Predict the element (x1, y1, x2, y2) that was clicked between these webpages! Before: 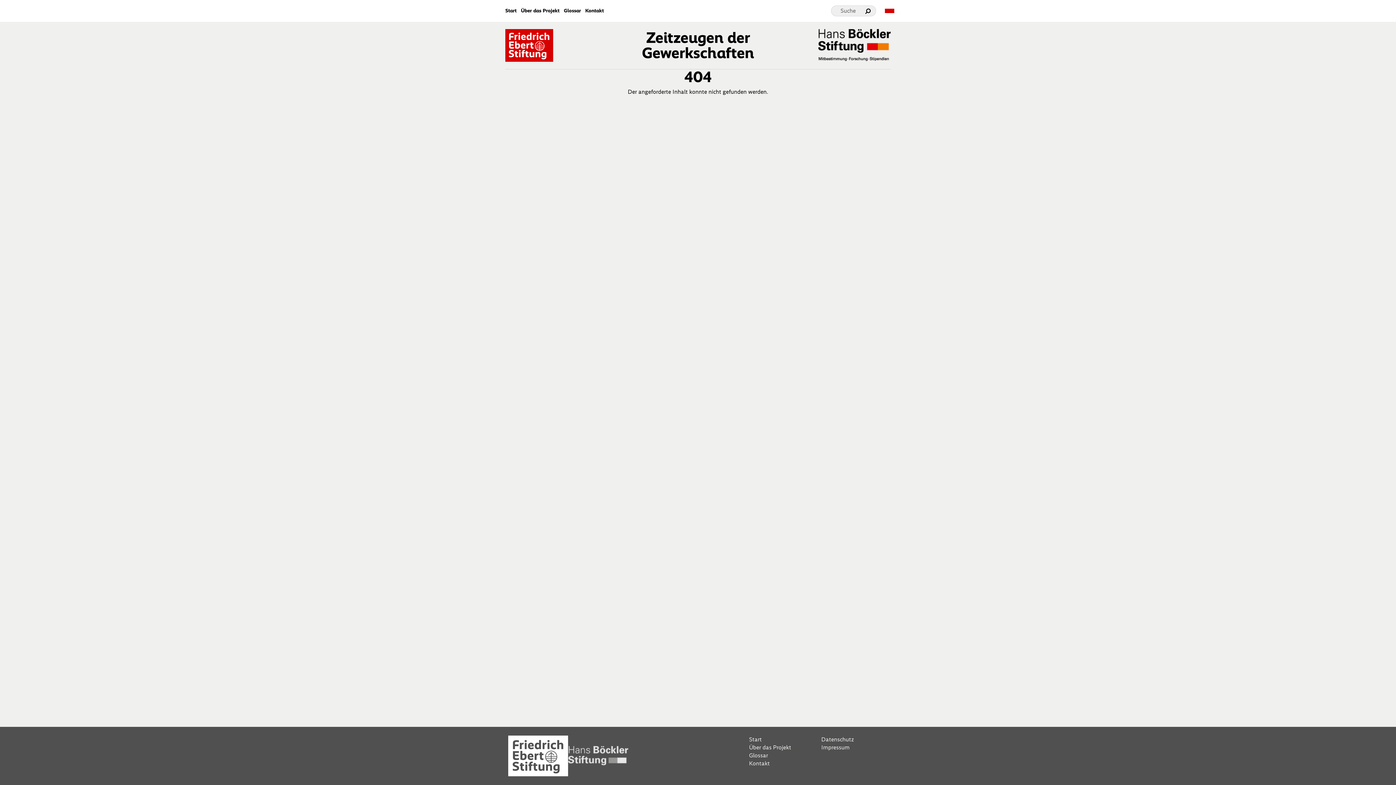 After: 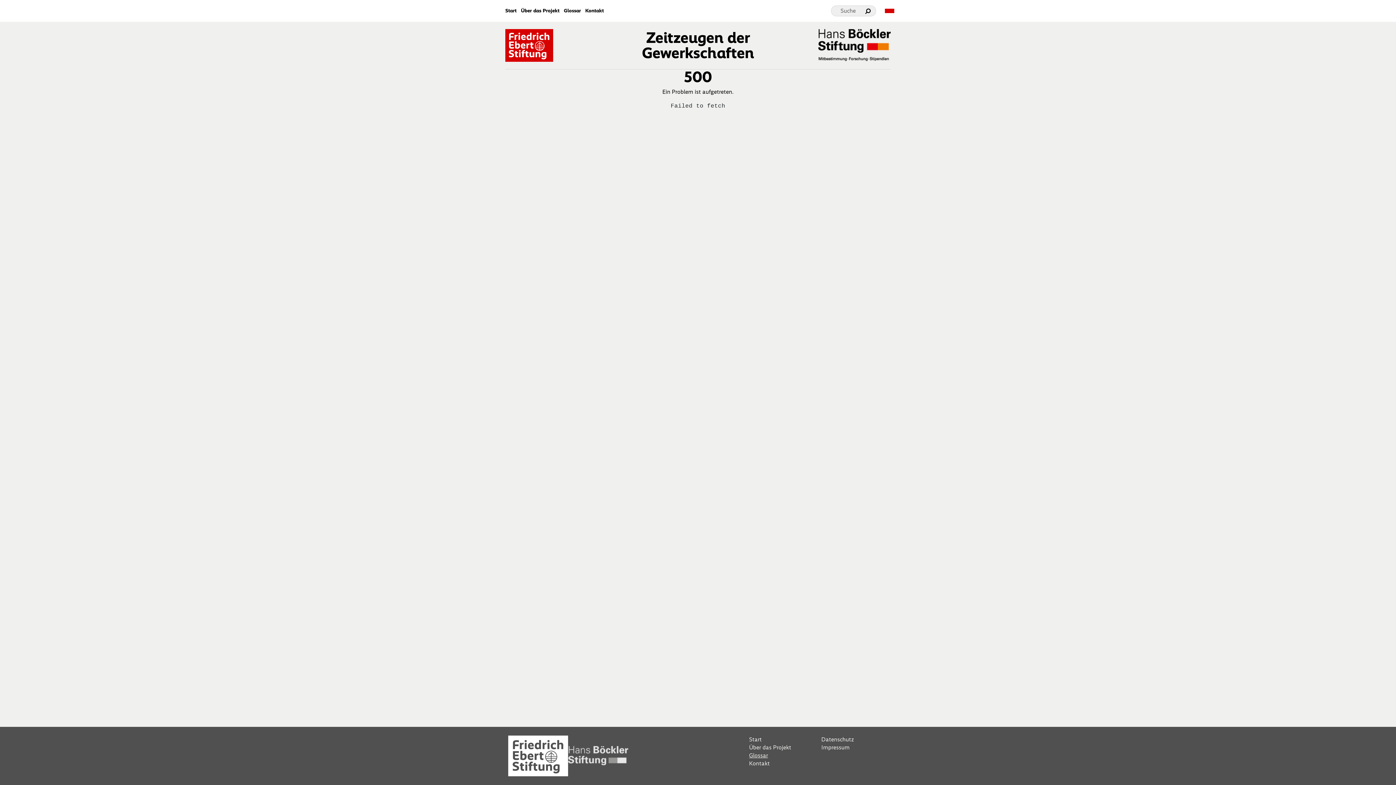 Action: label: Glossar bbox: (749, 751, 815, 759)